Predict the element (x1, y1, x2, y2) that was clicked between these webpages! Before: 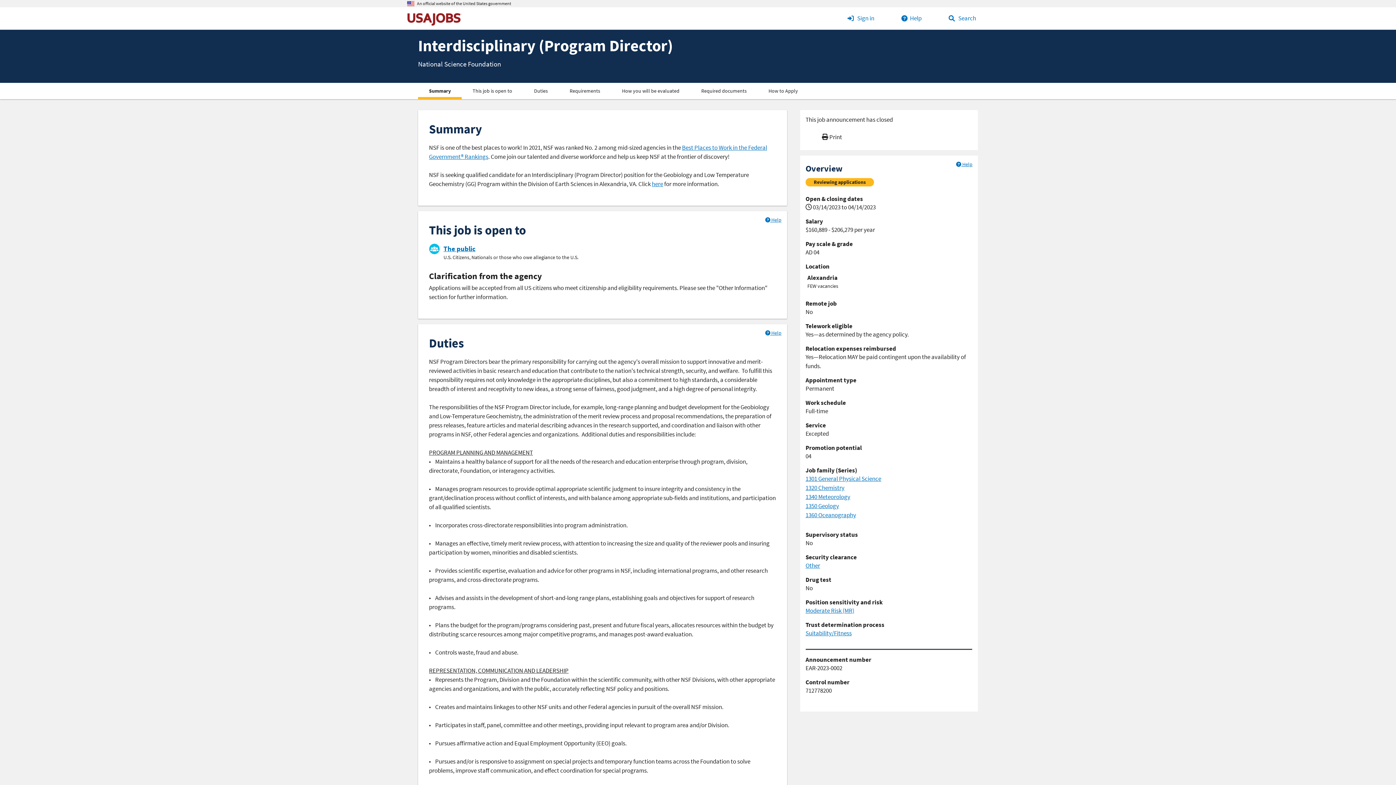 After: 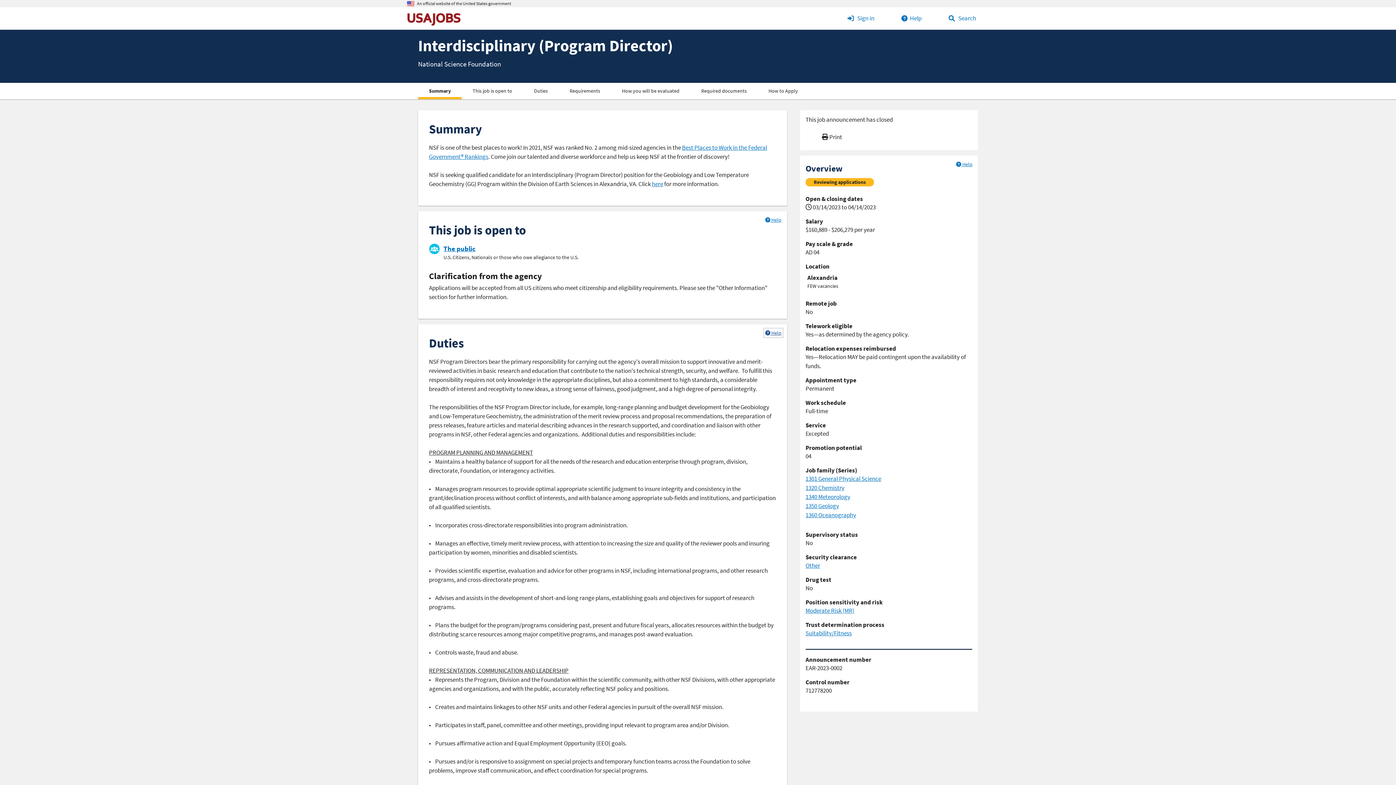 Action: bbox: (765, 329, 781, 336) label:  Help